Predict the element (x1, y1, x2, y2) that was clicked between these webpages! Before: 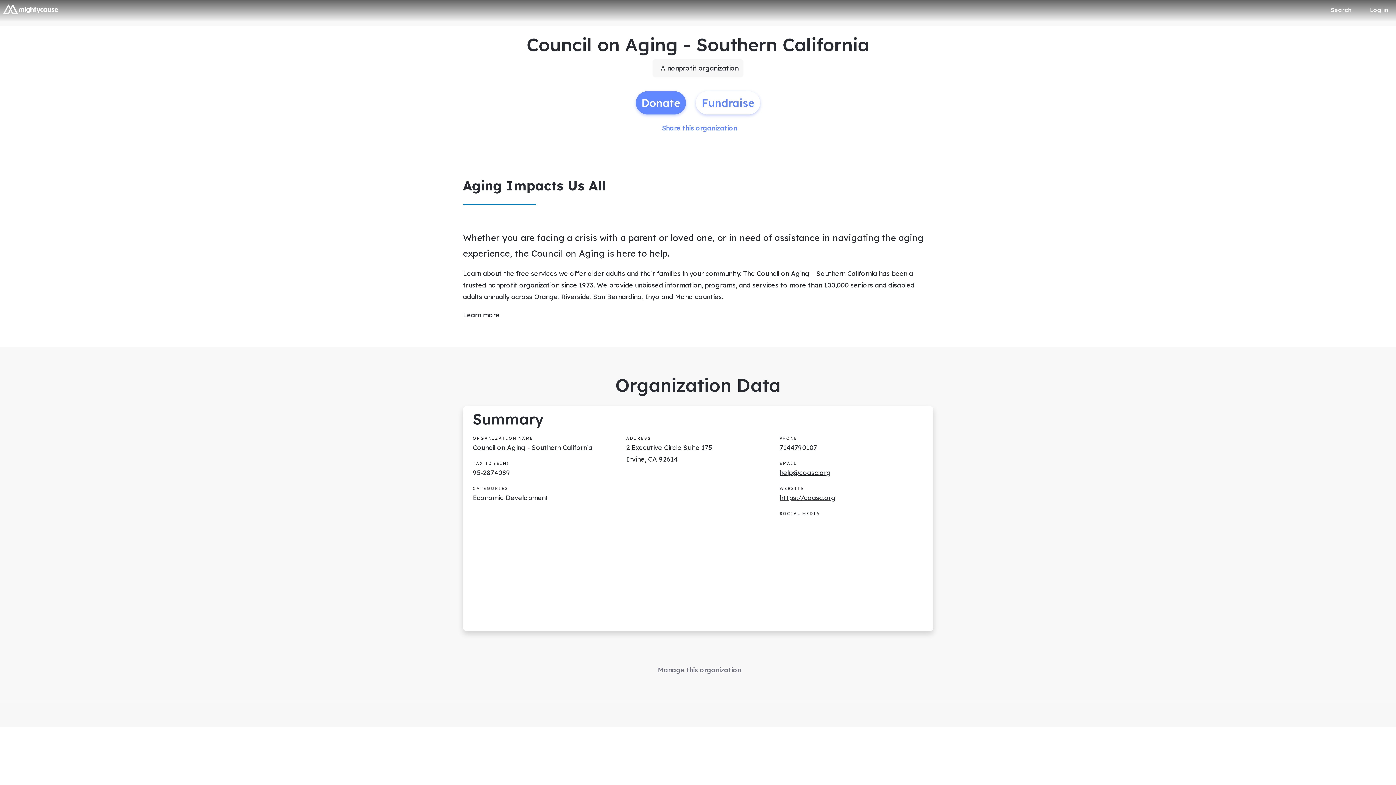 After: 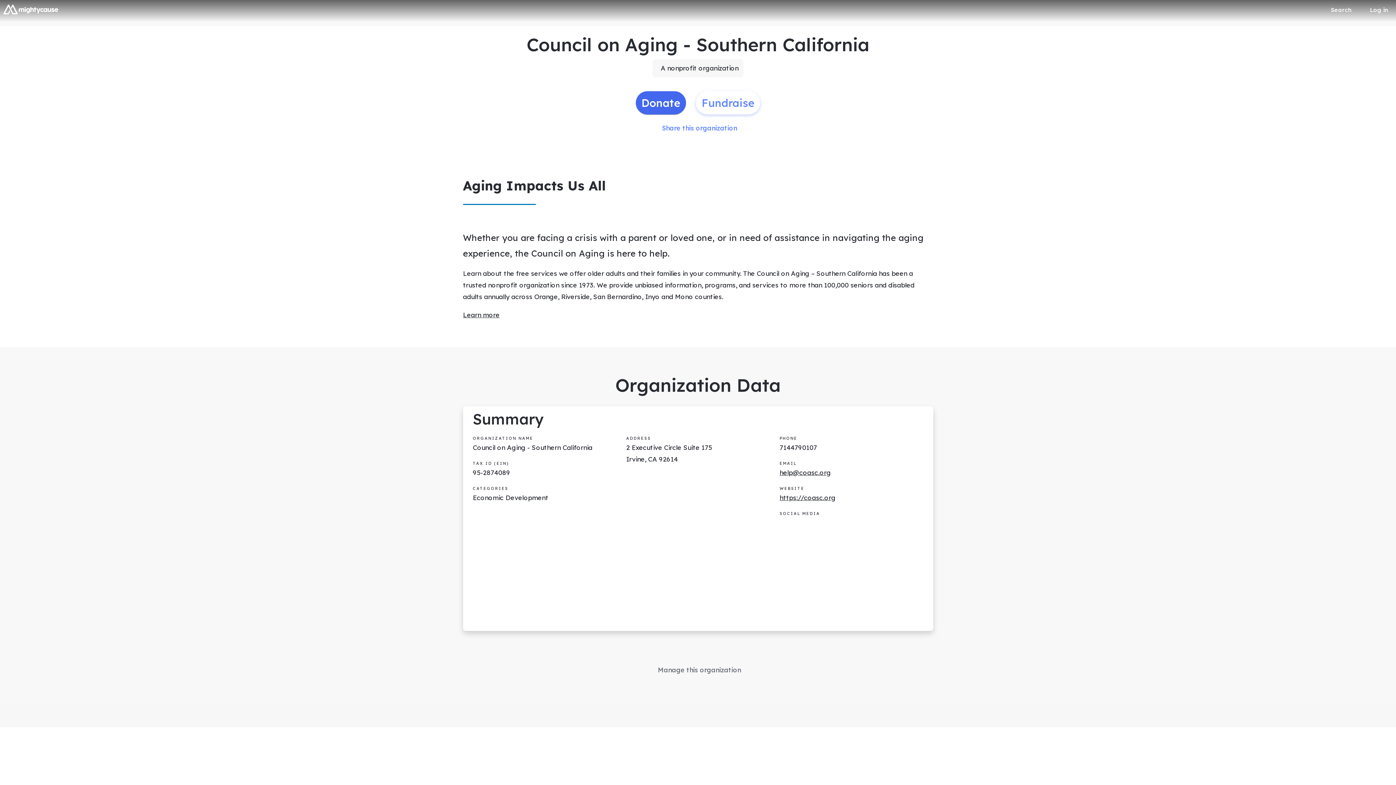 Action: label: Donate bbox: (635, 91, 686, 114)